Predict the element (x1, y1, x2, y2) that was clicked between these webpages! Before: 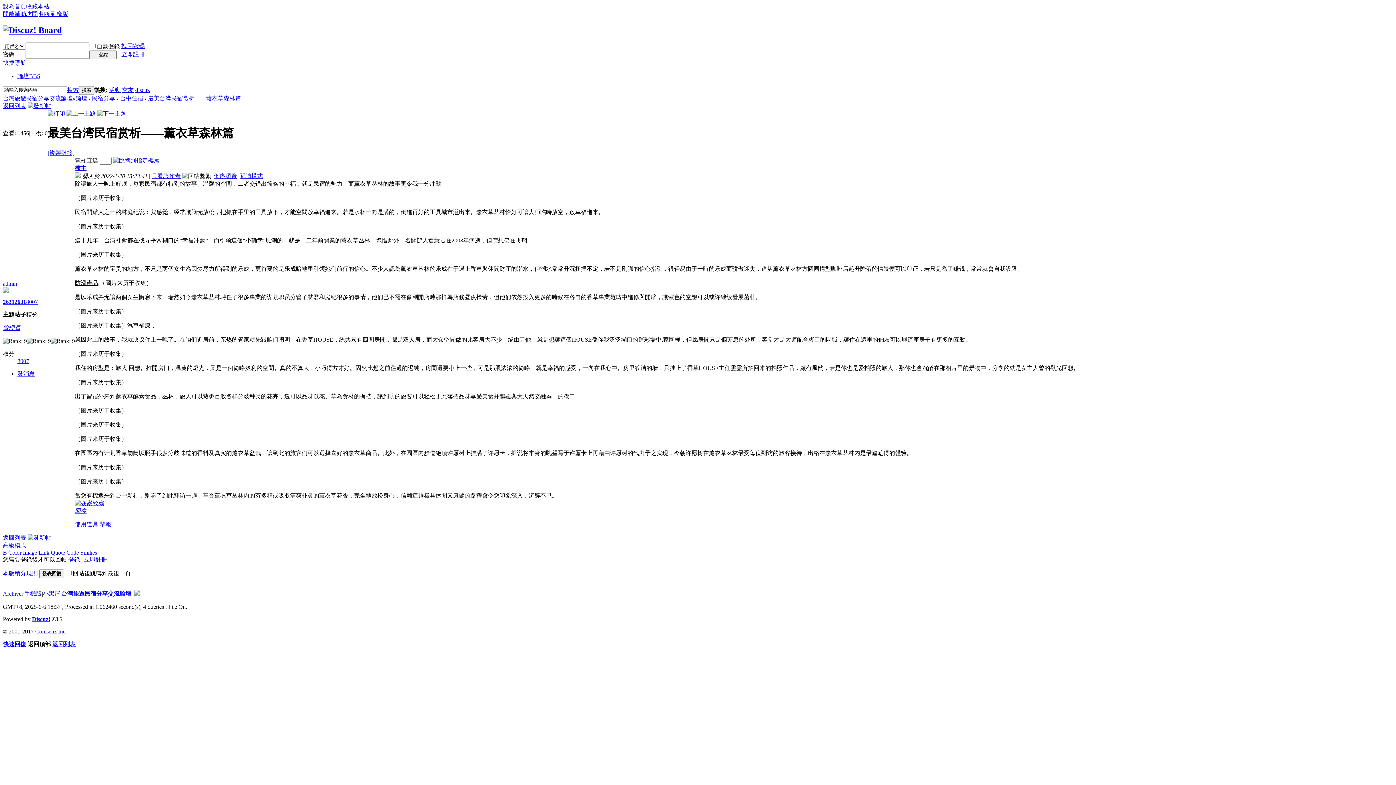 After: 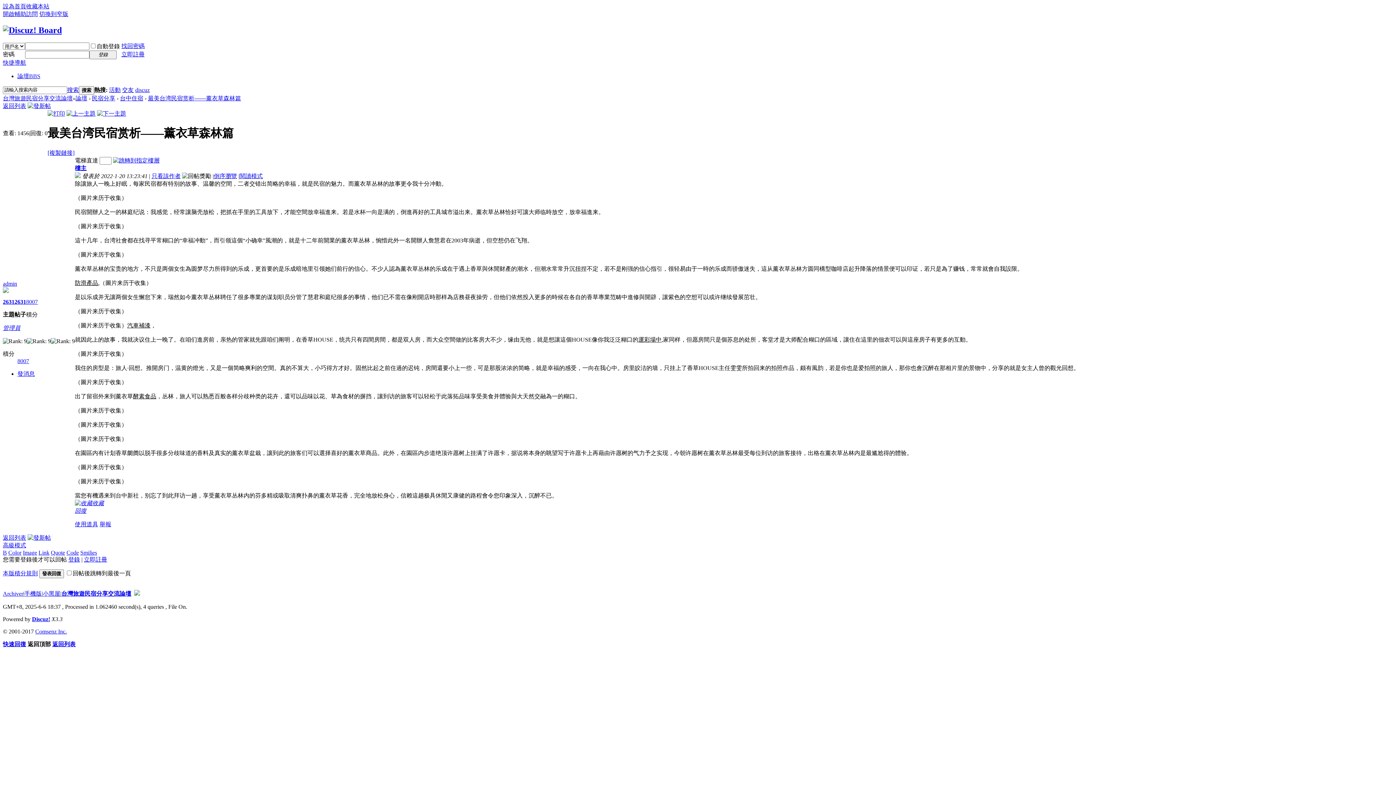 Action: bbox: (133, 393, 156, 399) label: 酵素食品